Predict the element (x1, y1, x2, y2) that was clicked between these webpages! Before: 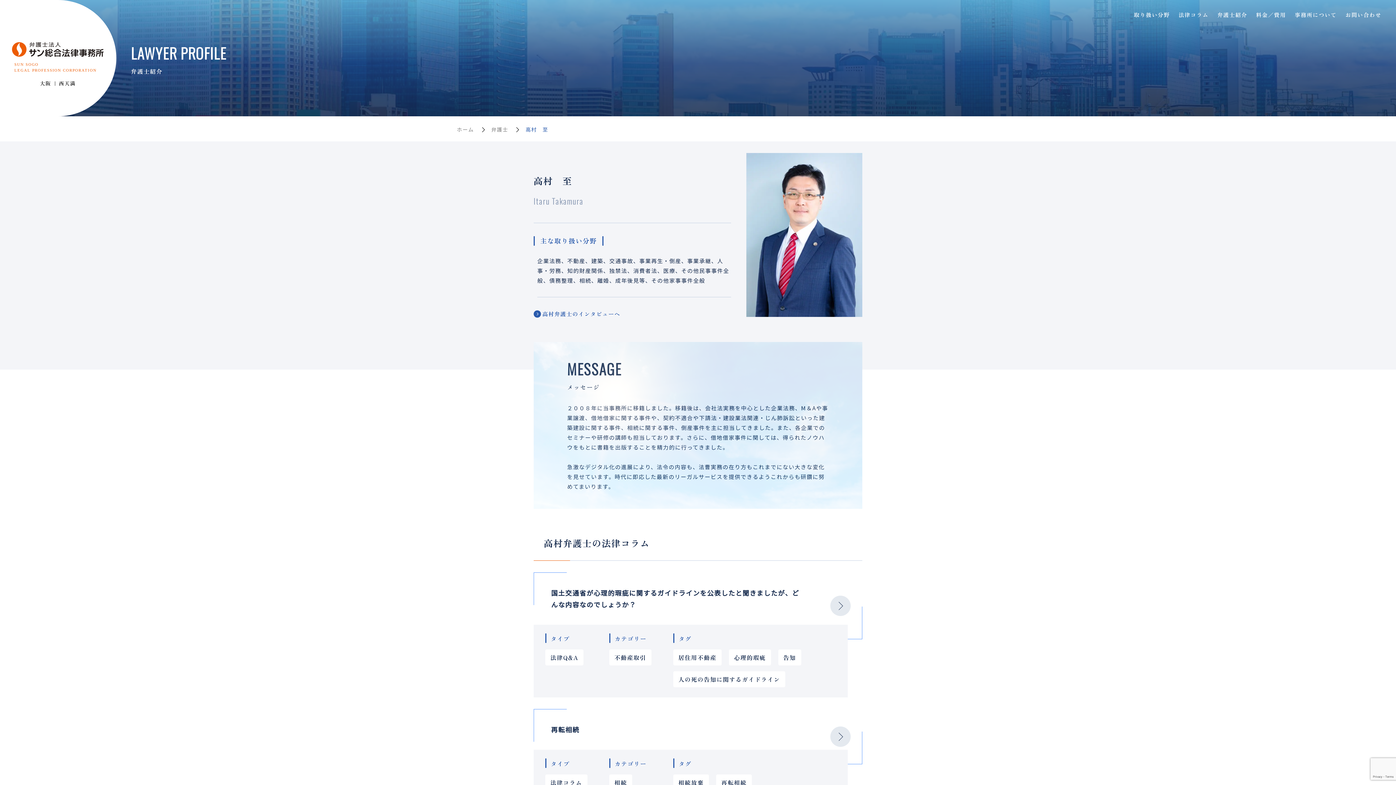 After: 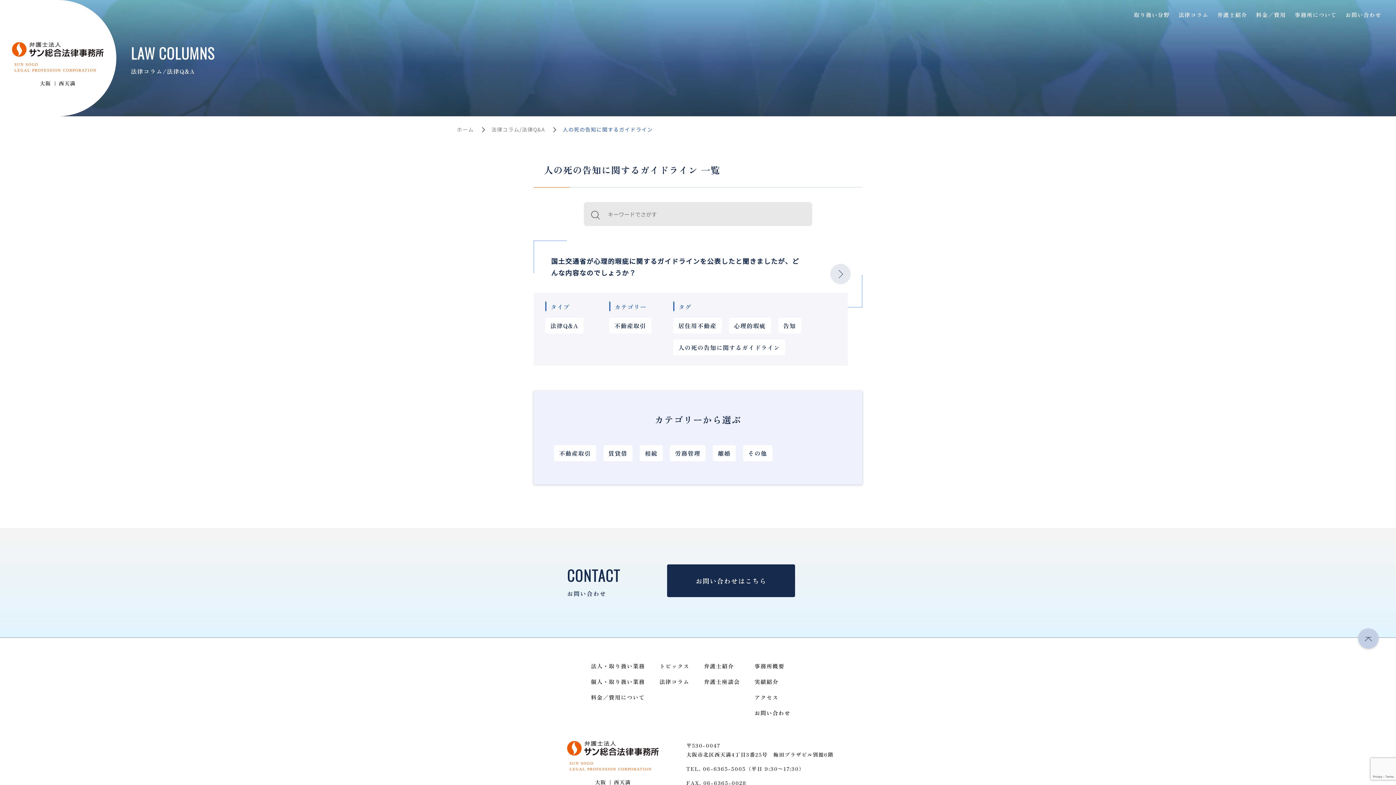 Action: bbox: (673, 671, 785, 687) label: 人の死の告知に関するガイドライン